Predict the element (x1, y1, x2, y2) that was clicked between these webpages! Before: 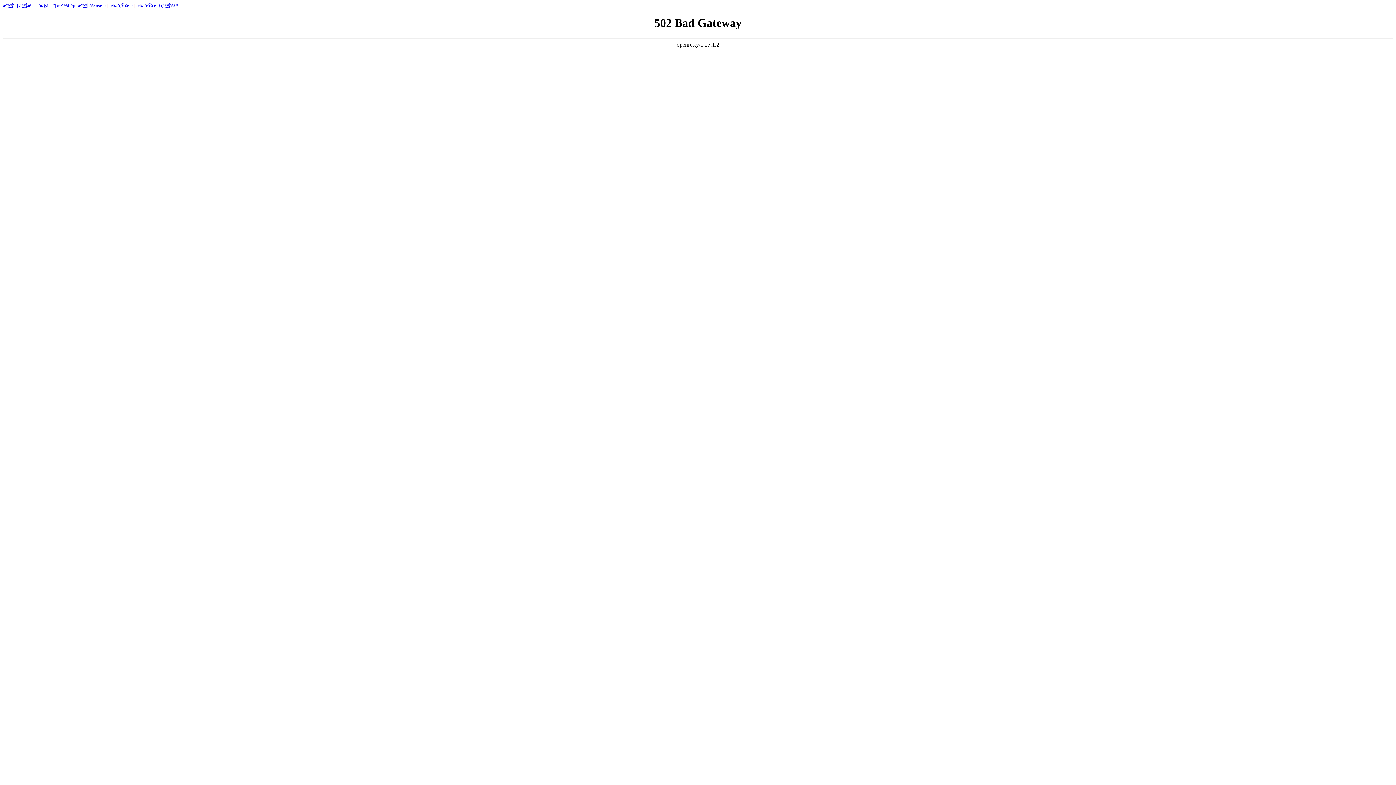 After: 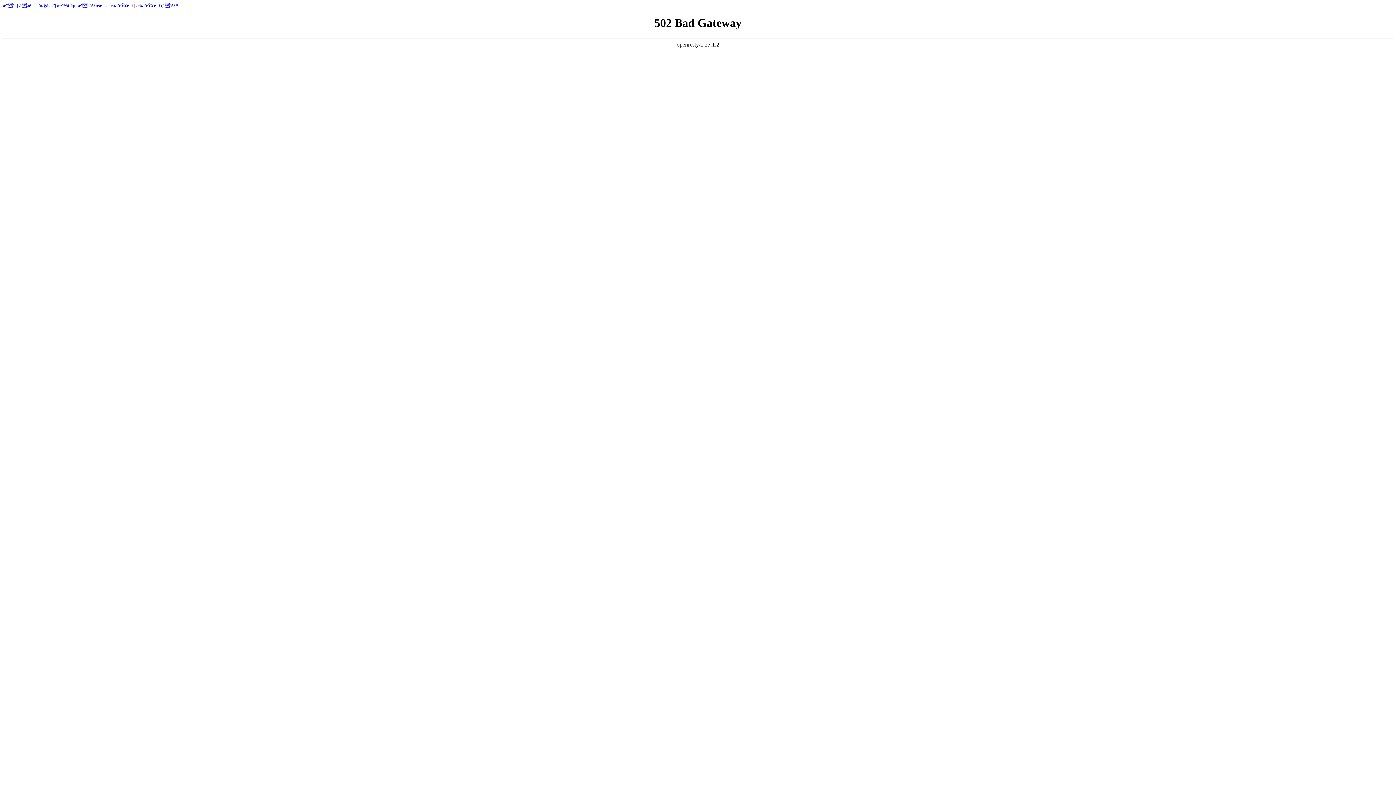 Action: label: å¤è¯—å¤§å…¨| bbox: (19, 2, 56, 8)